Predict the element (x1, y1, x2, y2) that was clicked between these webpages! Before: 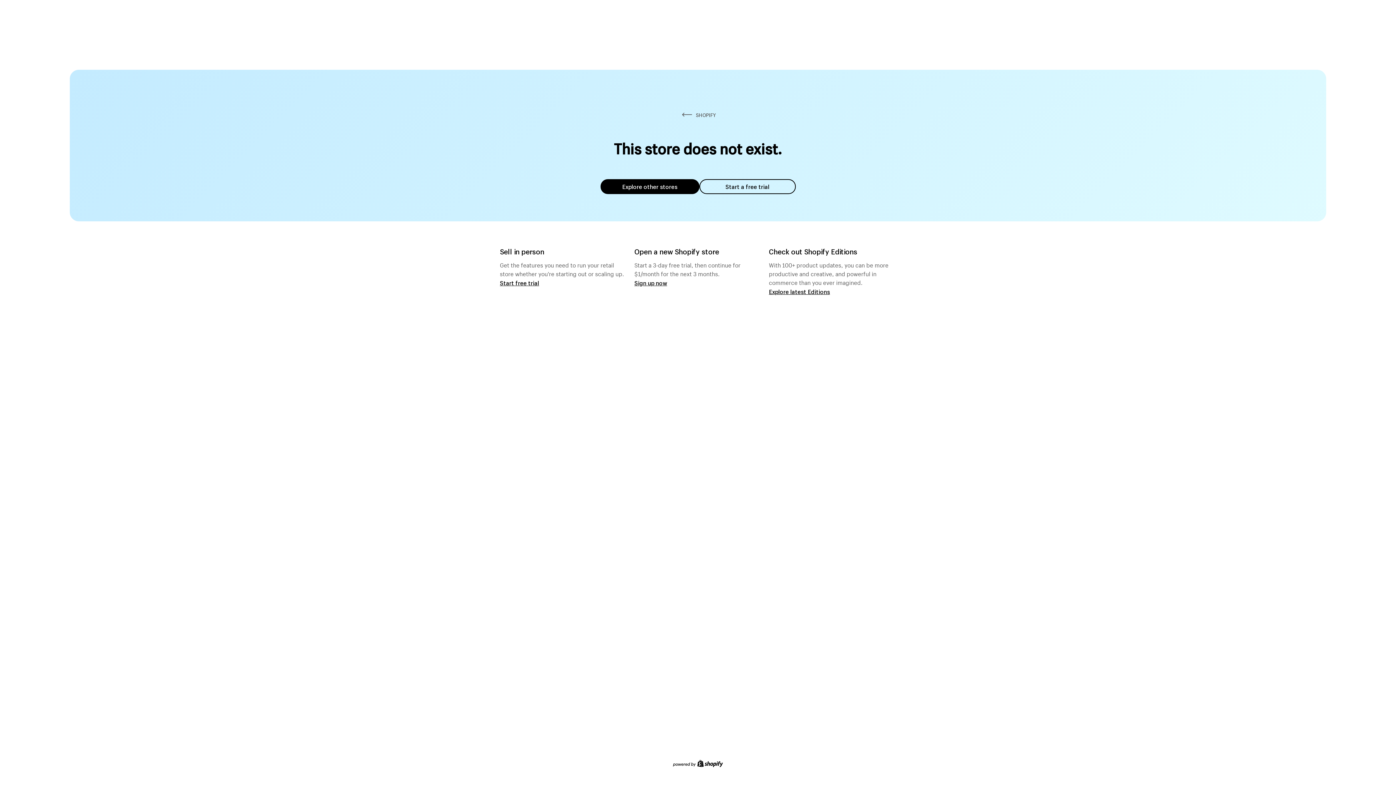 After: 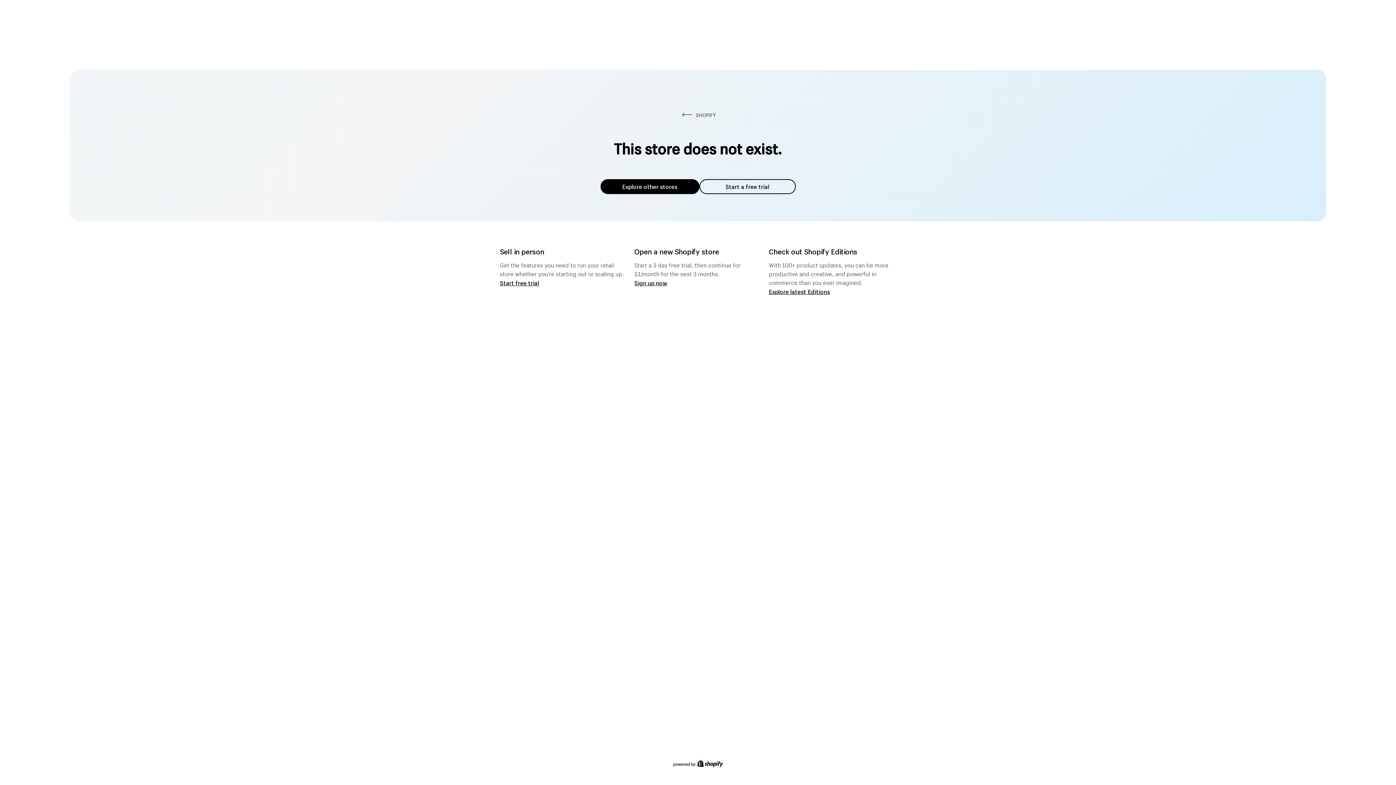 Action: label: Explore other stores bbox: (600, 179, 699, 194)